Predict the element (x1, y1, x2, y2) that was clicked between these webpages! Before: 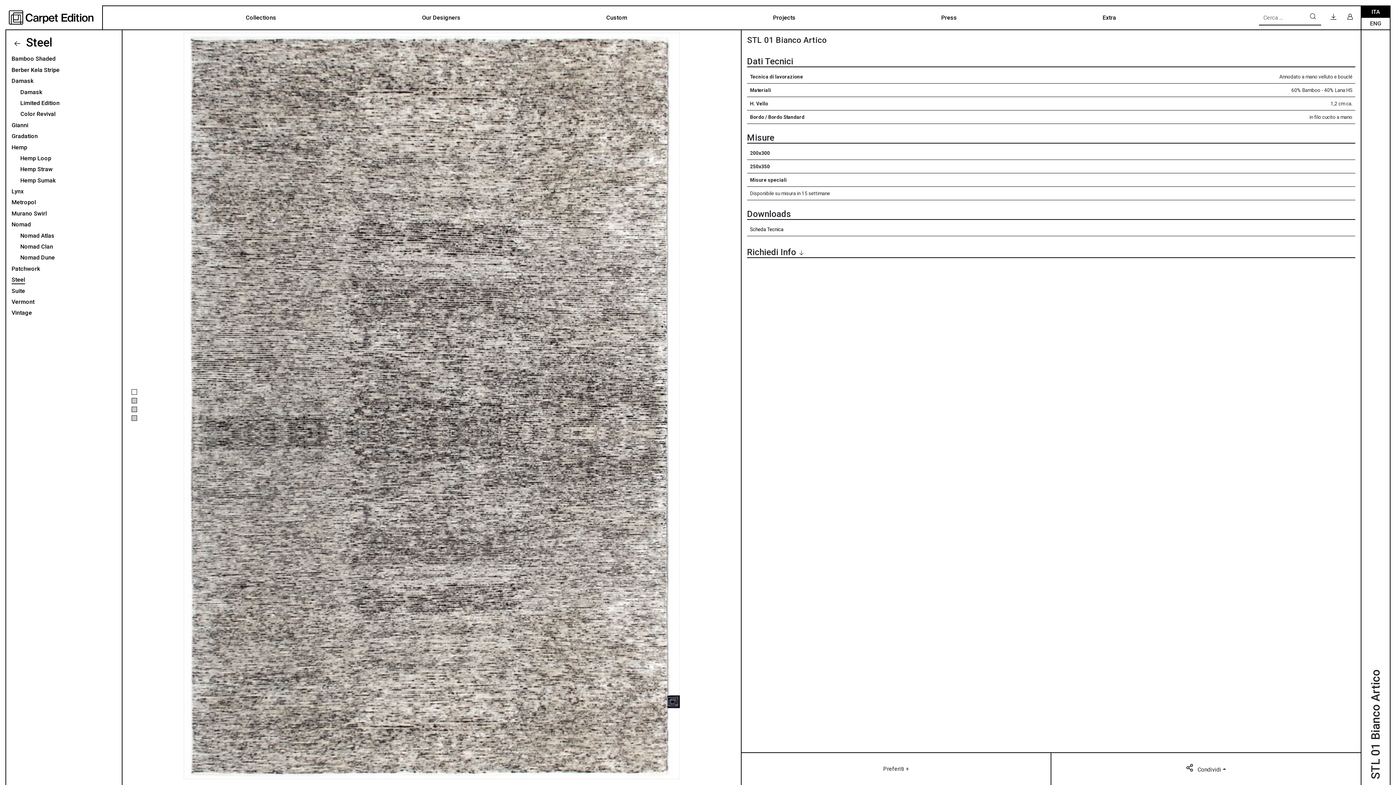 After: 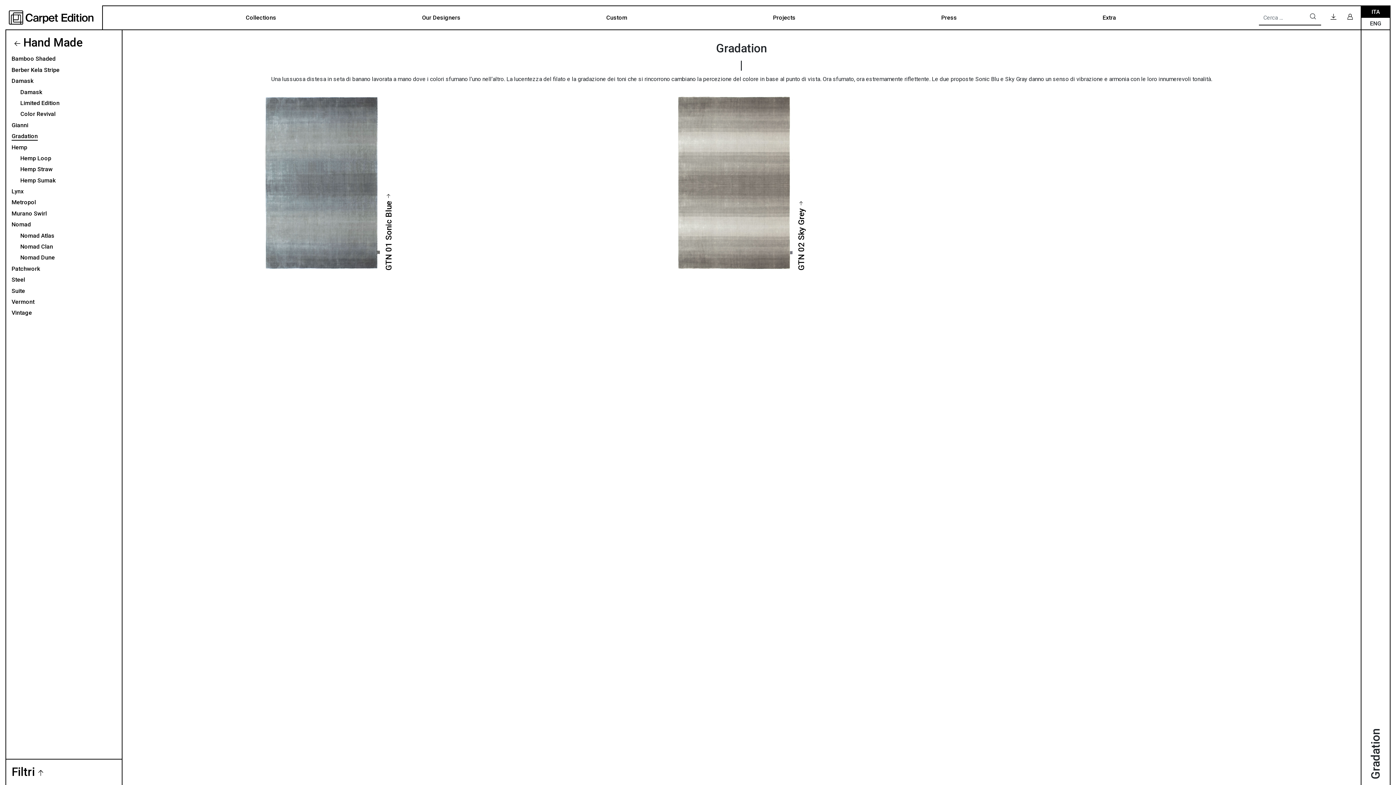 Action: bbox: (11, 129, 37, 140) label: Gradation